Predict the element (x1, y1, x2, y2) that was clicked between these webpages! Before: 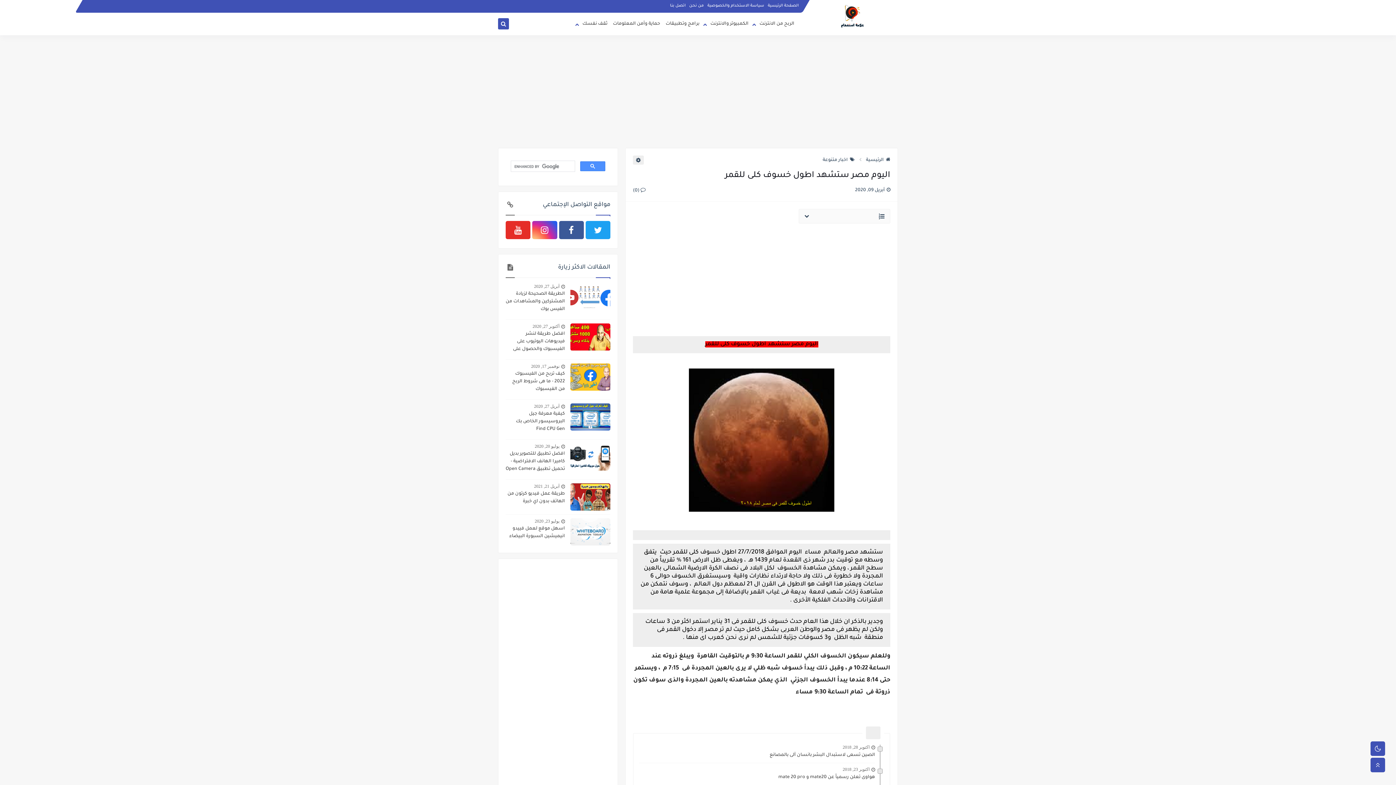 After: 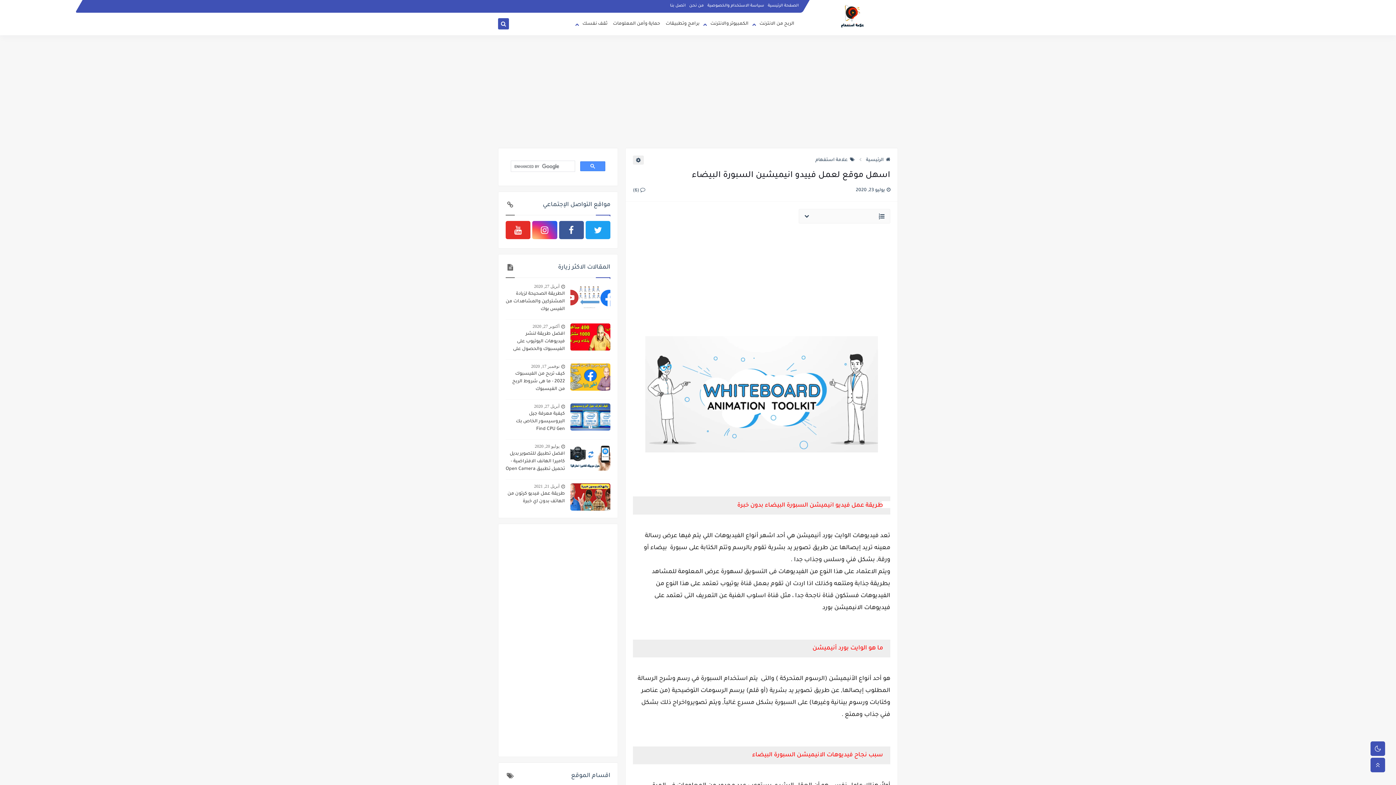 Action: bbox: (570, 518, 610, 545)